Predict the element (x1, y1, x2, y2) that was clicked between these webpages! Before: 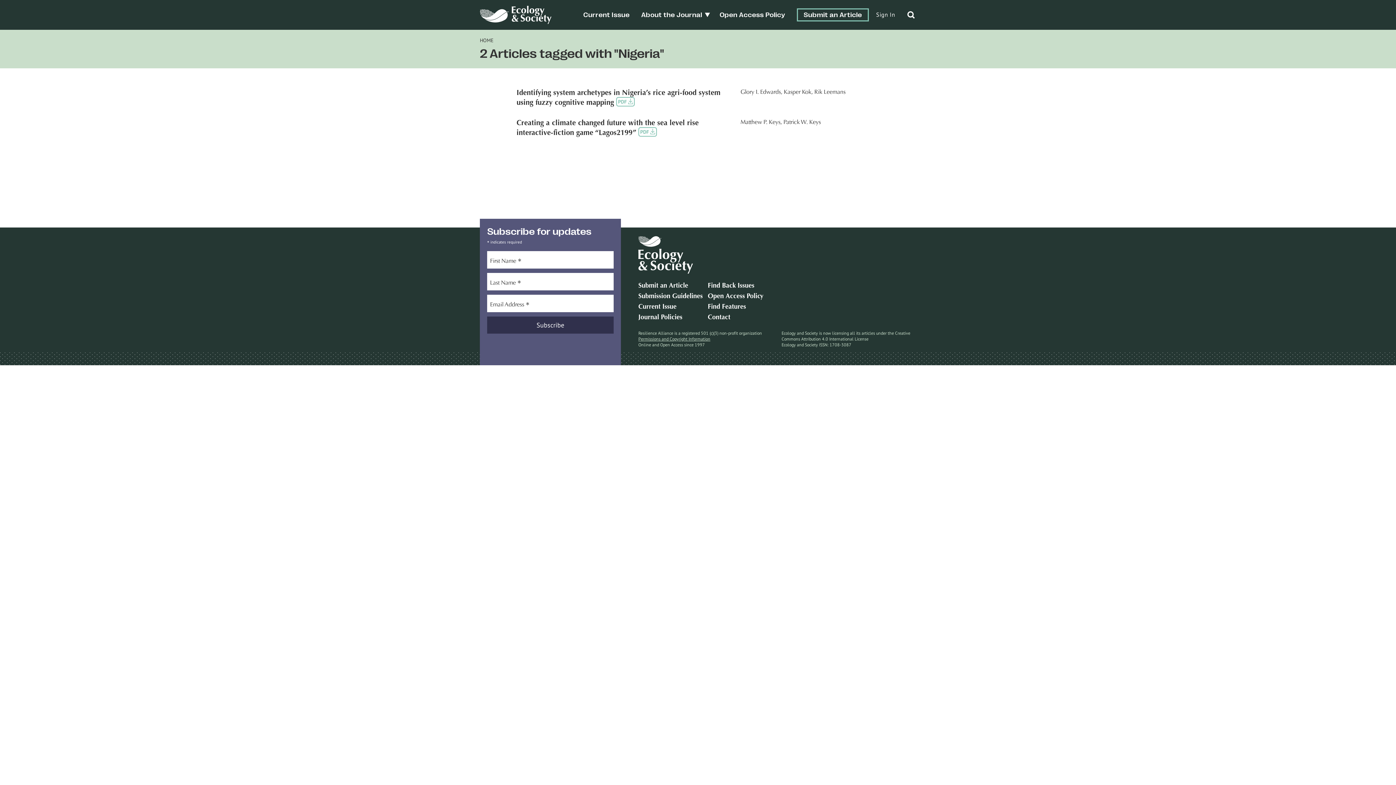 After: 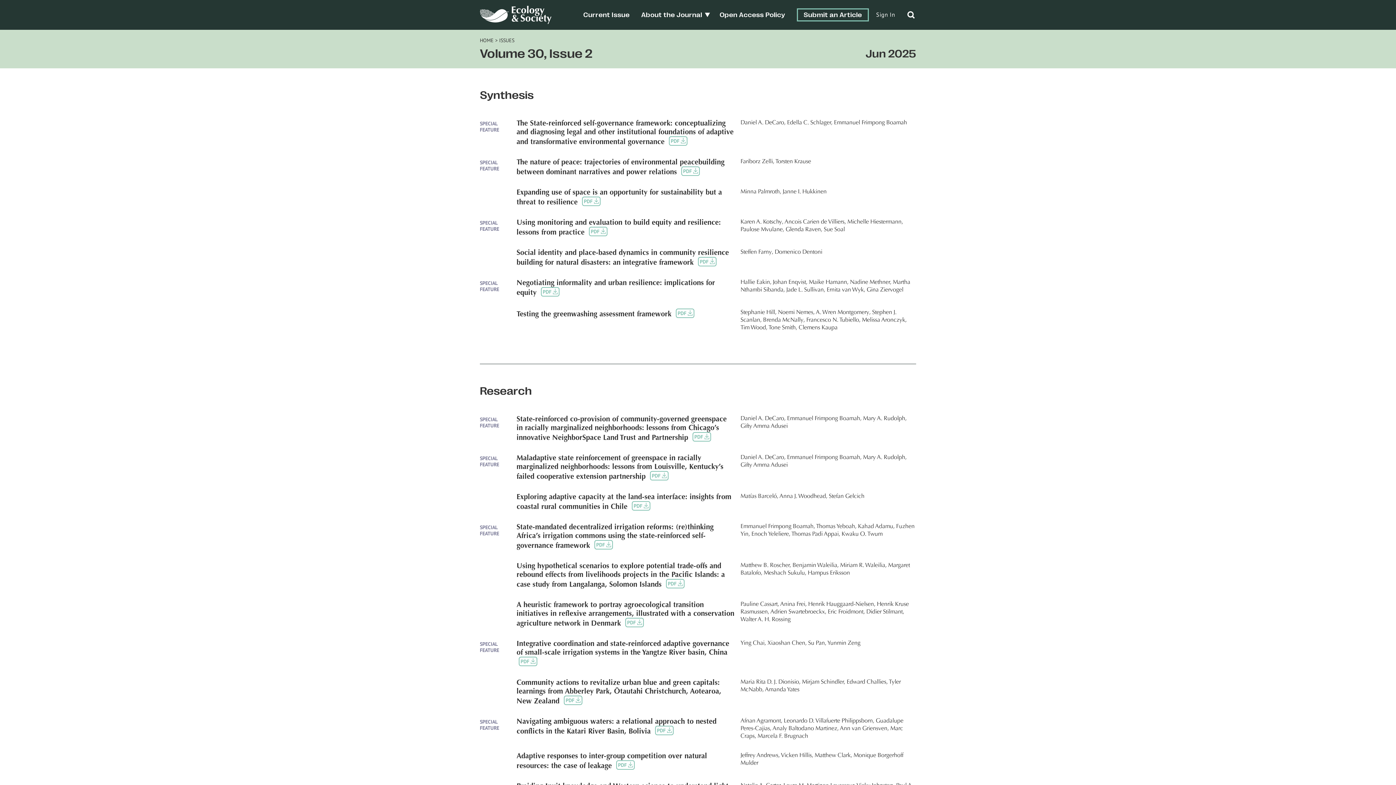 Action: bbox: (583, 11, 629, 18) label: Current Issue